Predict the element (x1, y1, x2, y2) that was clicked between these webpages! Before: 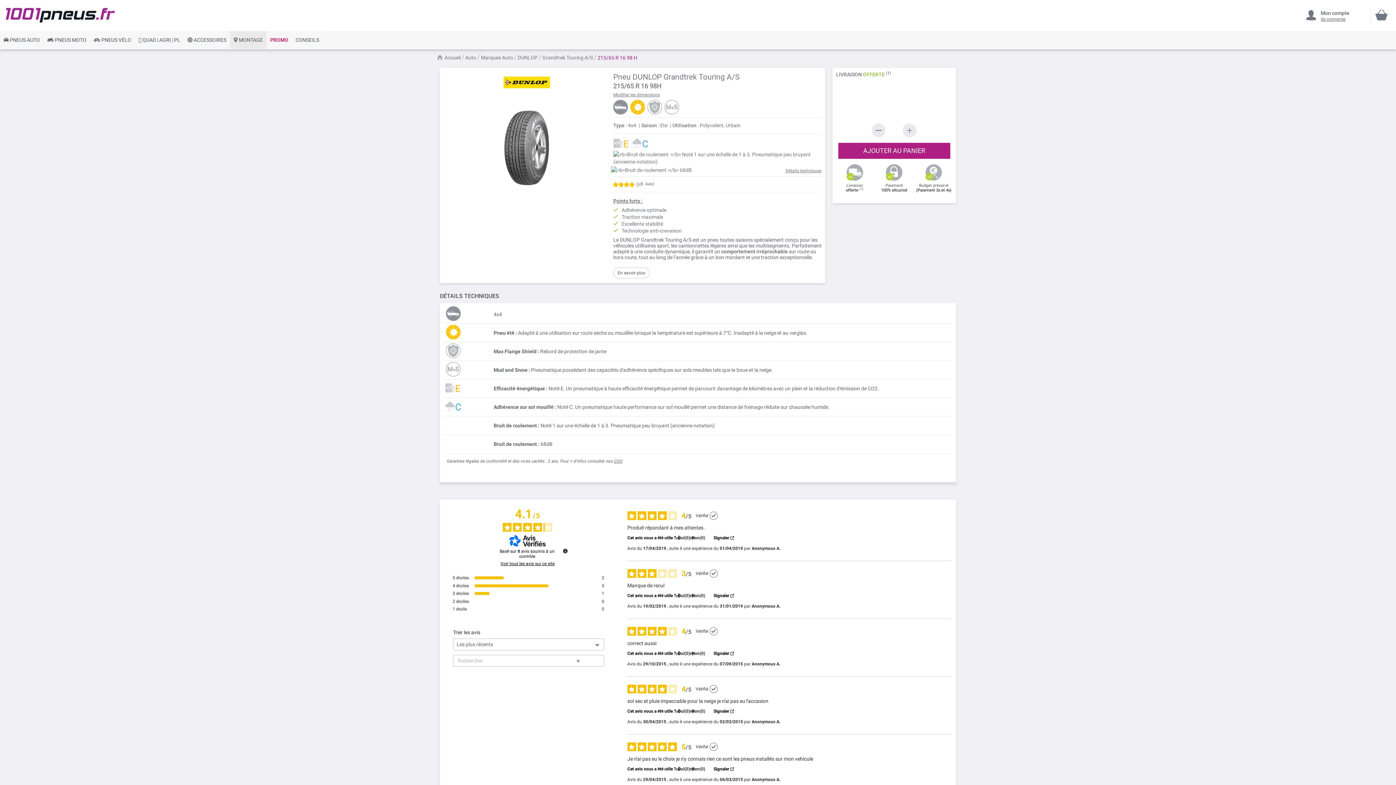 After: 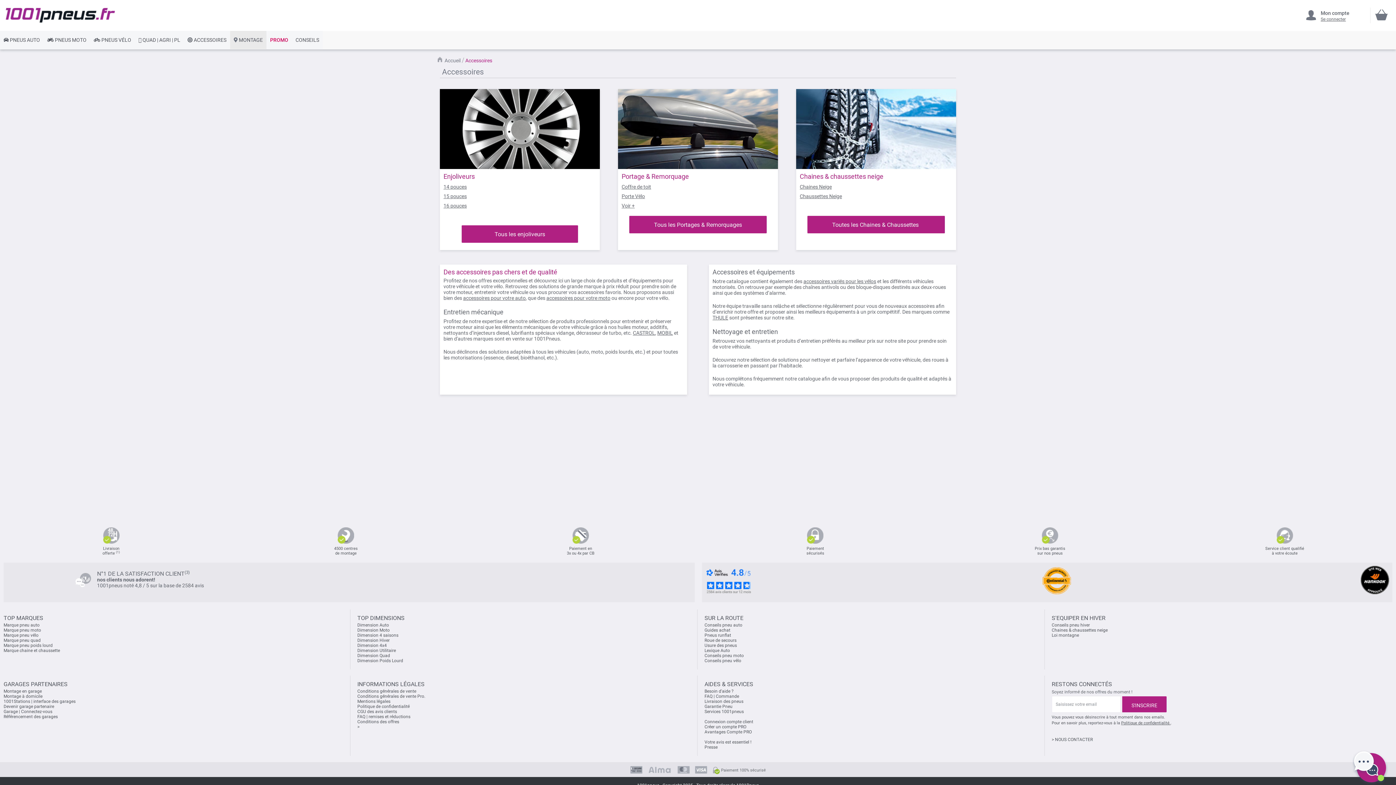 Action: bbox: (184, 30, 230, 49) label:  ACCESSOIRES